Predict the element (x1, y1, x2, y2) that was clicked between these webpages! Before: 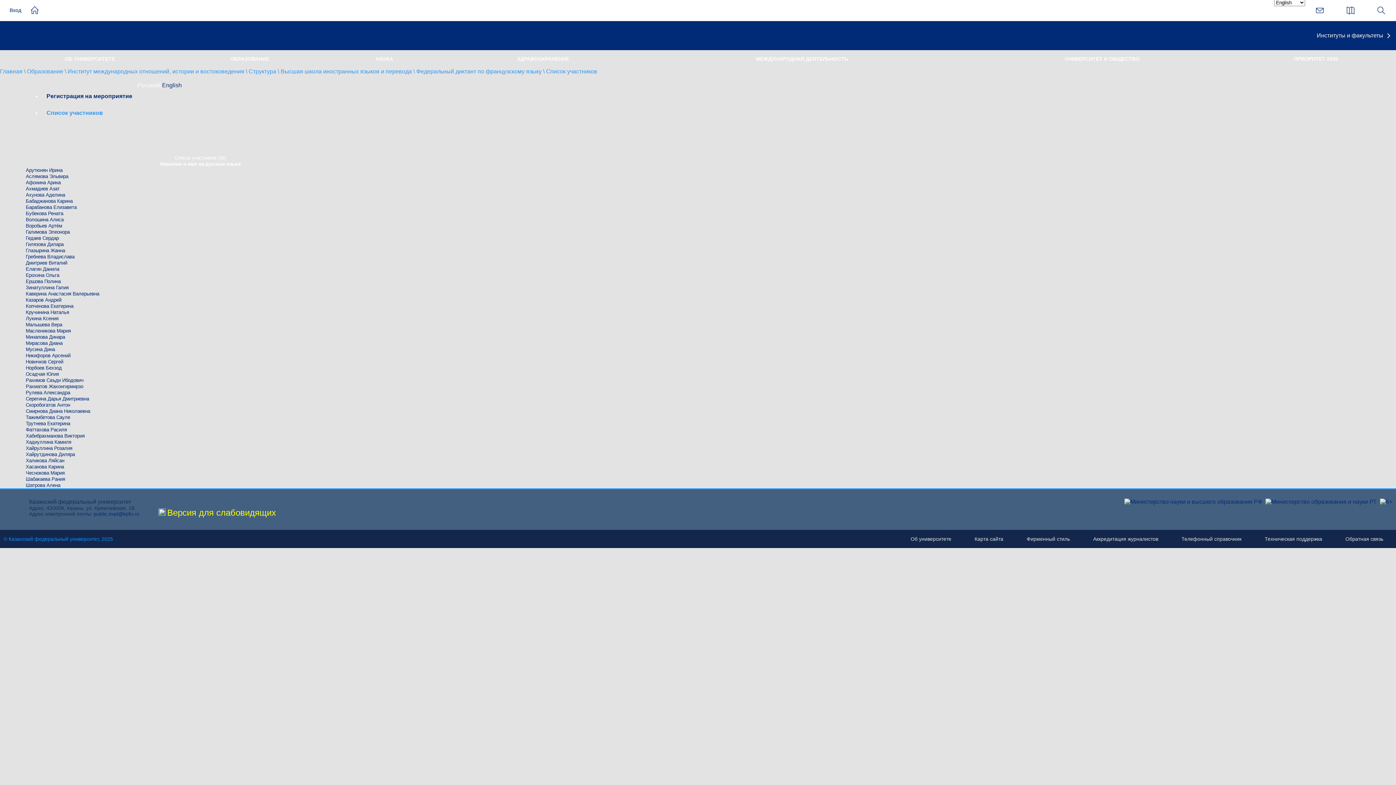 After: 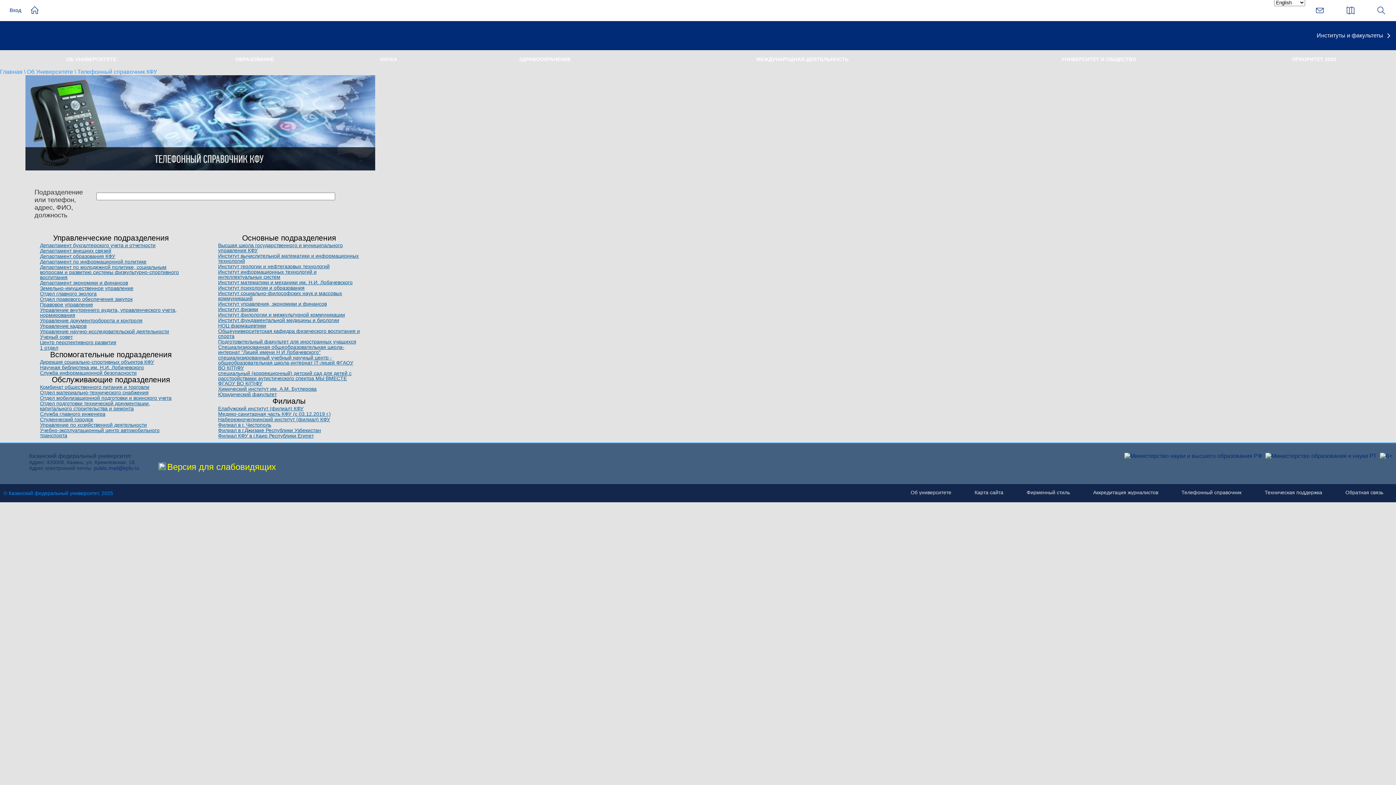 Action: label: Телефонный справочник bbox: (1180, 530, 1243, 548)